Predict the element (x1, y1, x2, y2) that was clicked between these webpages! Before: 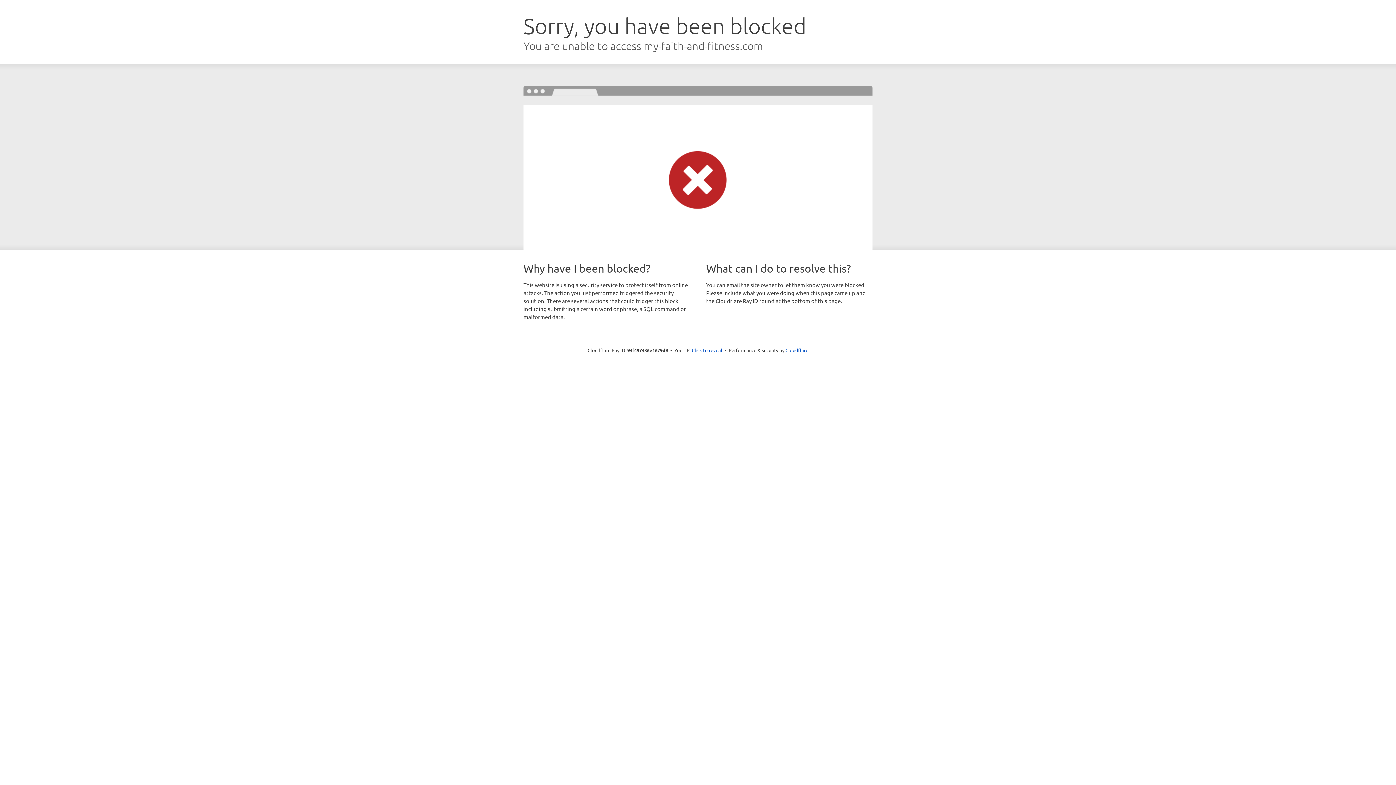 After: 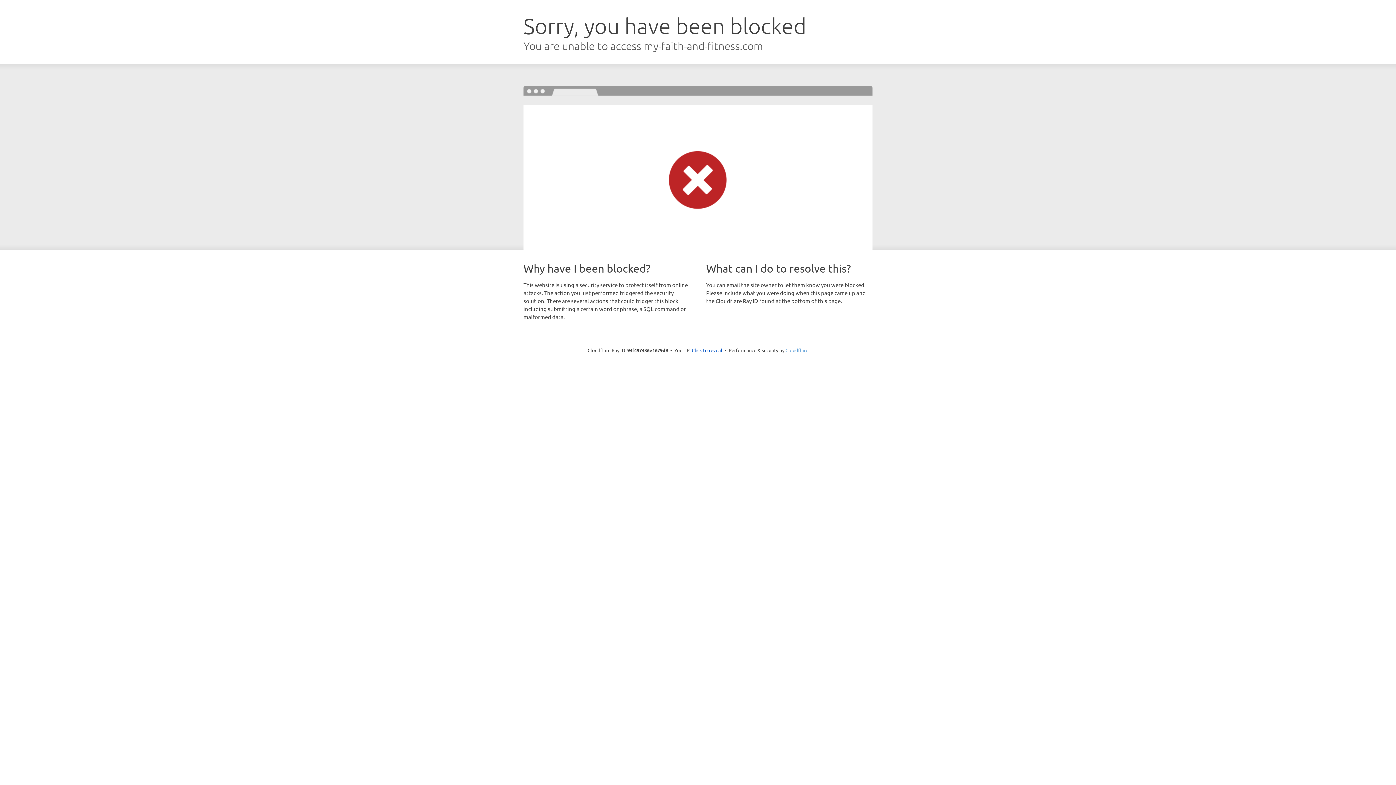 Action: label: Cloudflare bbox: (785, 347, 808, 353)